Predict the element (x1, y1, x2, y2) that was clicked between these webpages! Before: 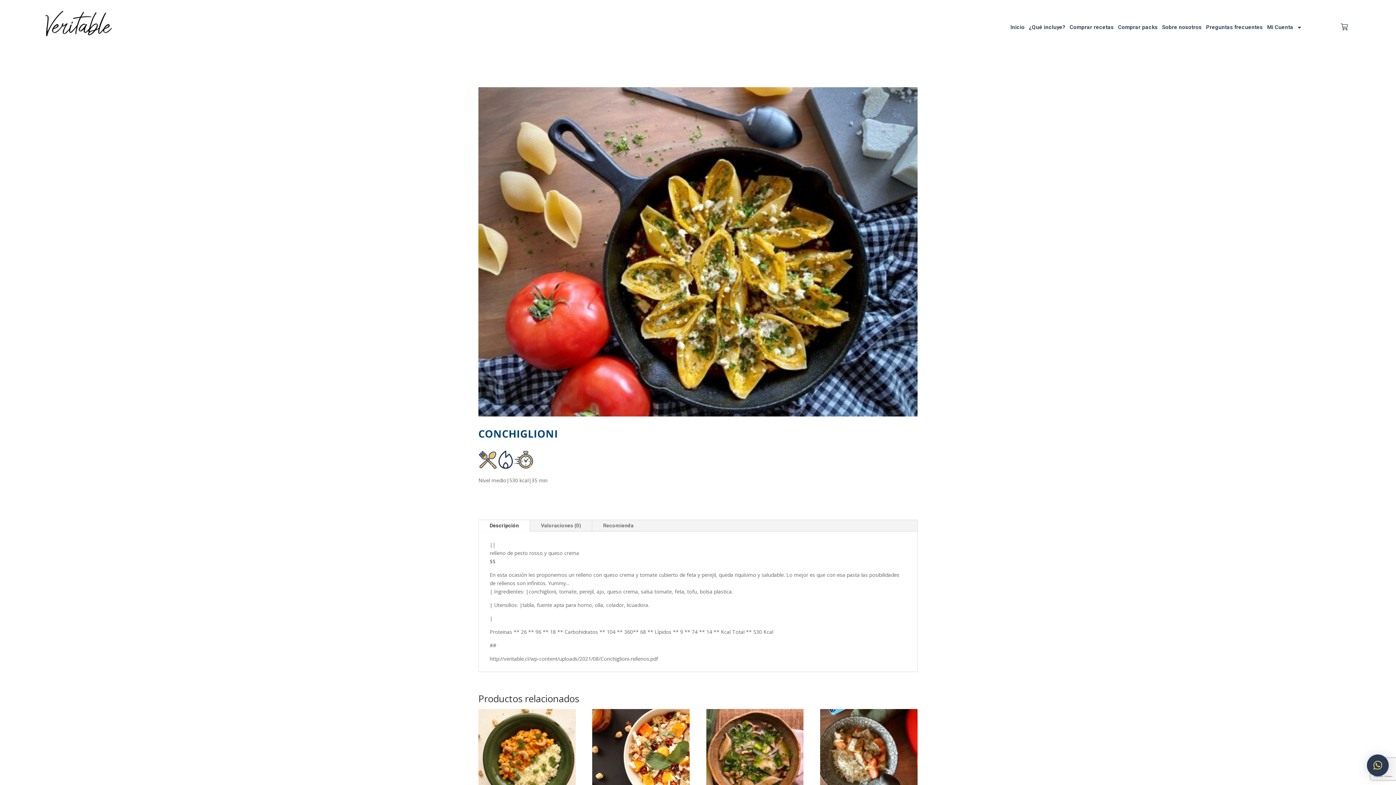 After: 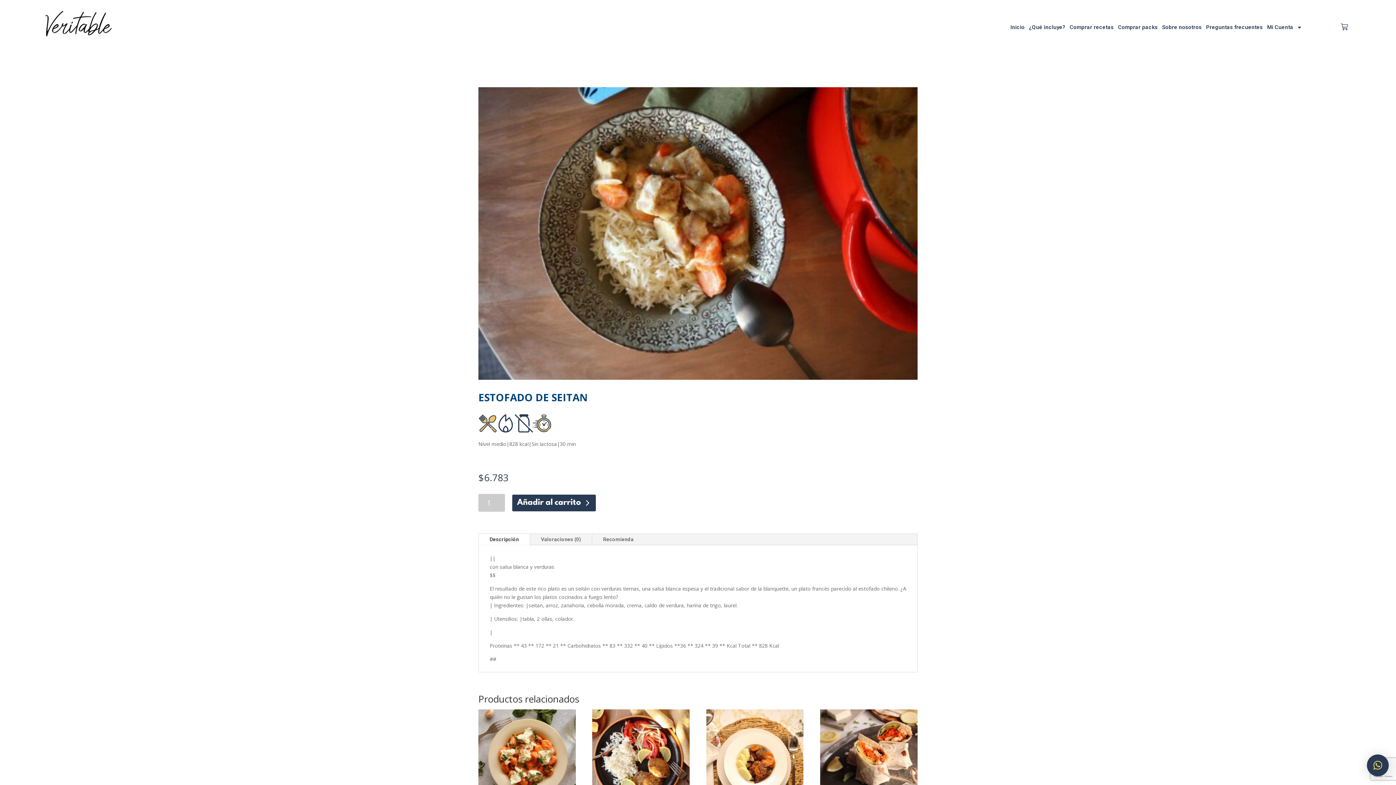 Action: bbox: (820, 709, 917, 835) label: ESTOFADO DE SEITAN
$6.783